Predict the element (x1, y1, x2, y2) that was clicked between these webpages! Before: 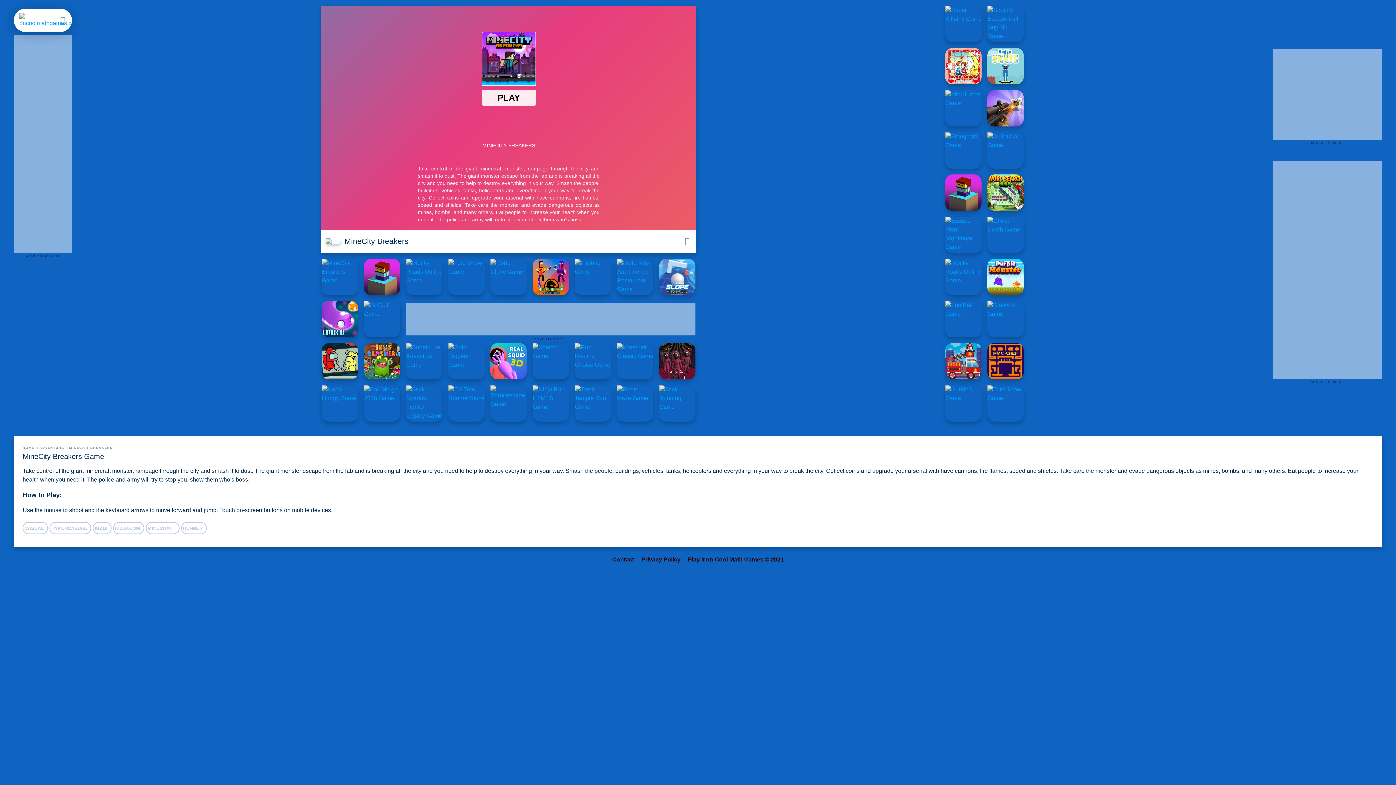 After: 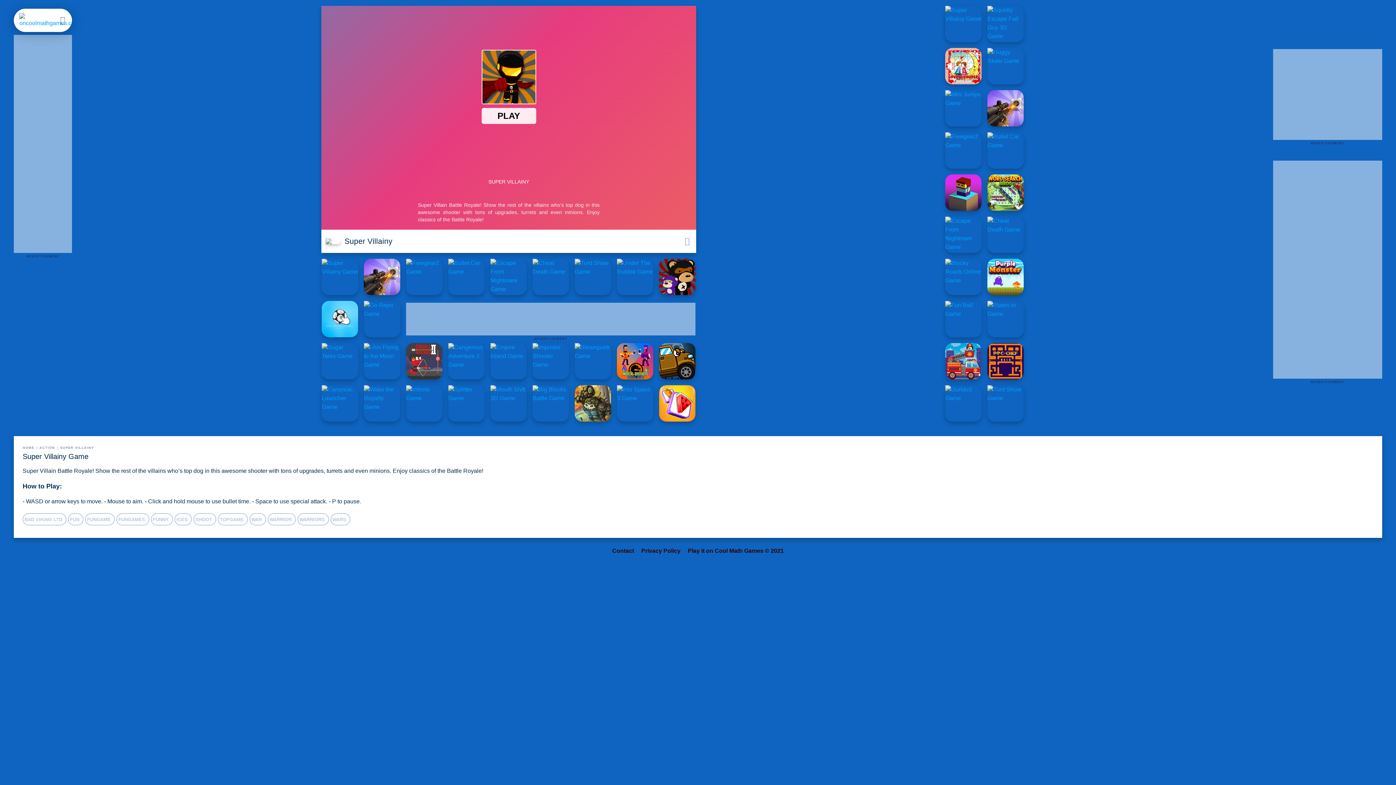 Action: label: Super Villainy bbox: (945, 5, 981, 42)